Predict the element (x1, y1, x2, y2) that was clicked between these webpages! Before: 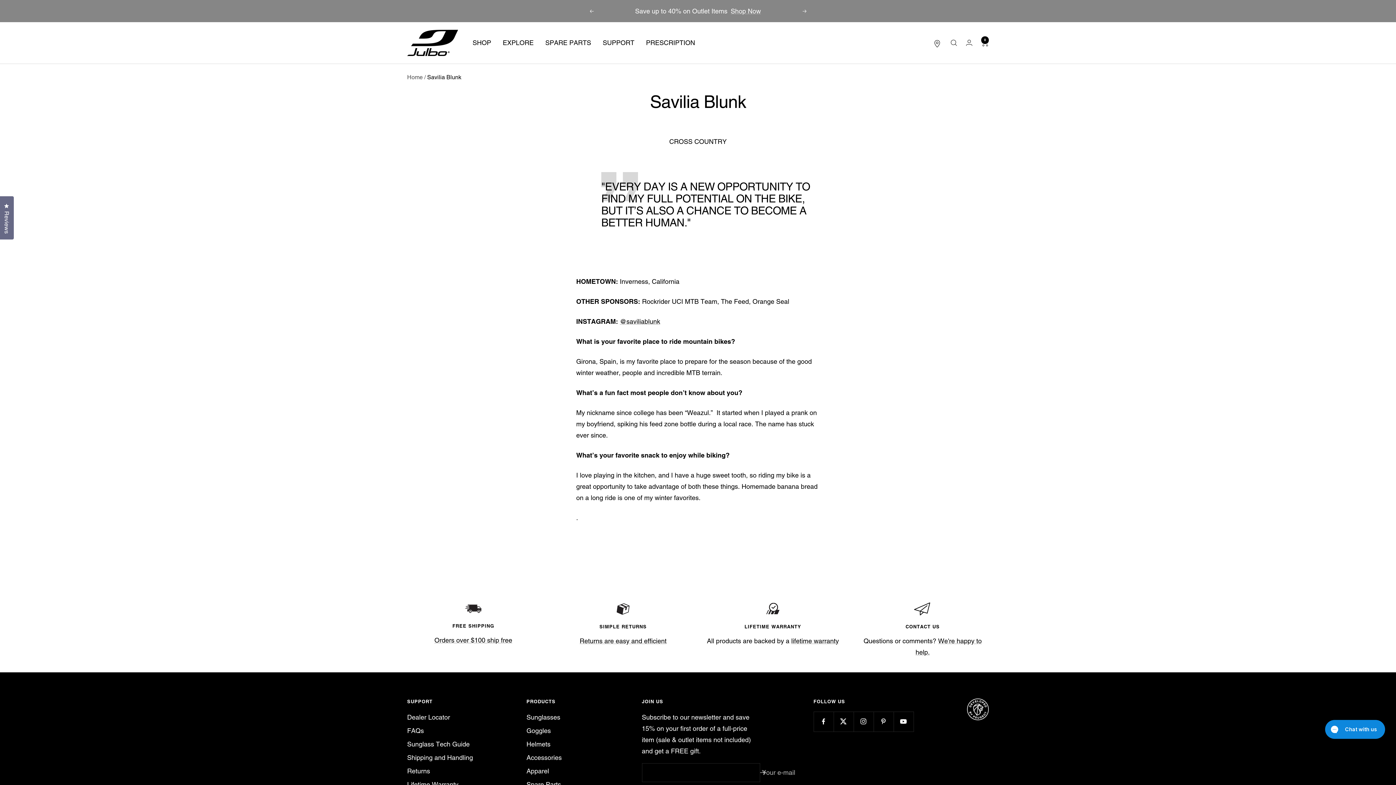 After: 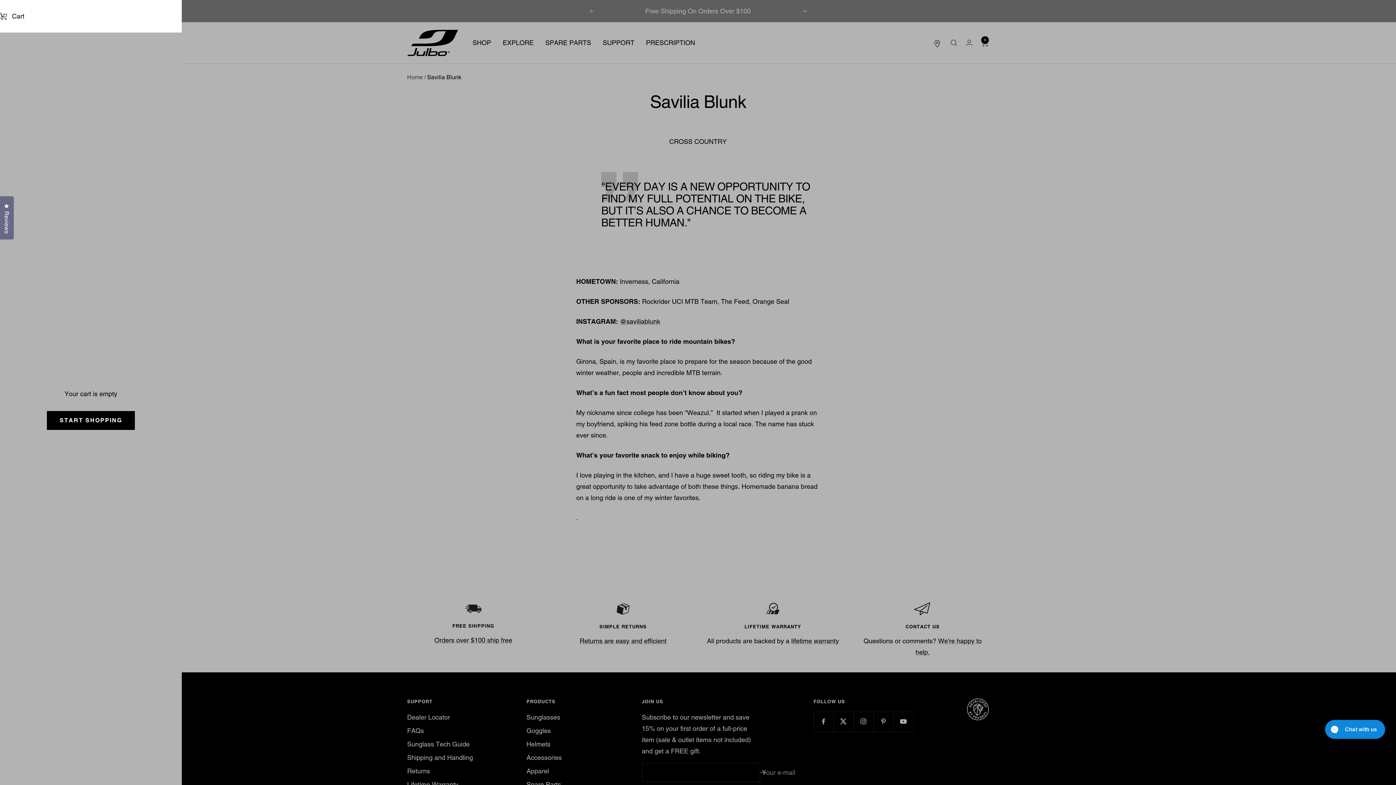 Action: label: Cart bbox: (981, 39, 989, 46)